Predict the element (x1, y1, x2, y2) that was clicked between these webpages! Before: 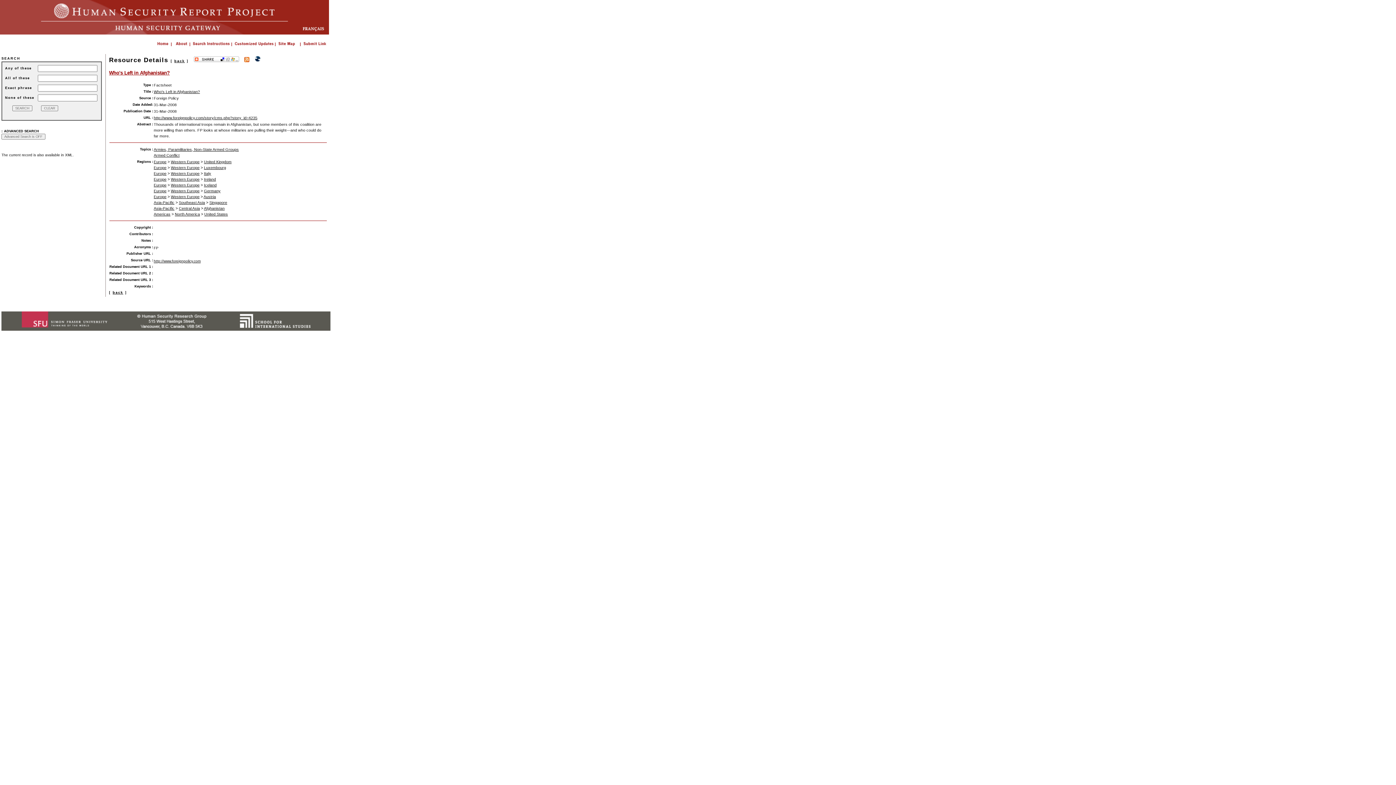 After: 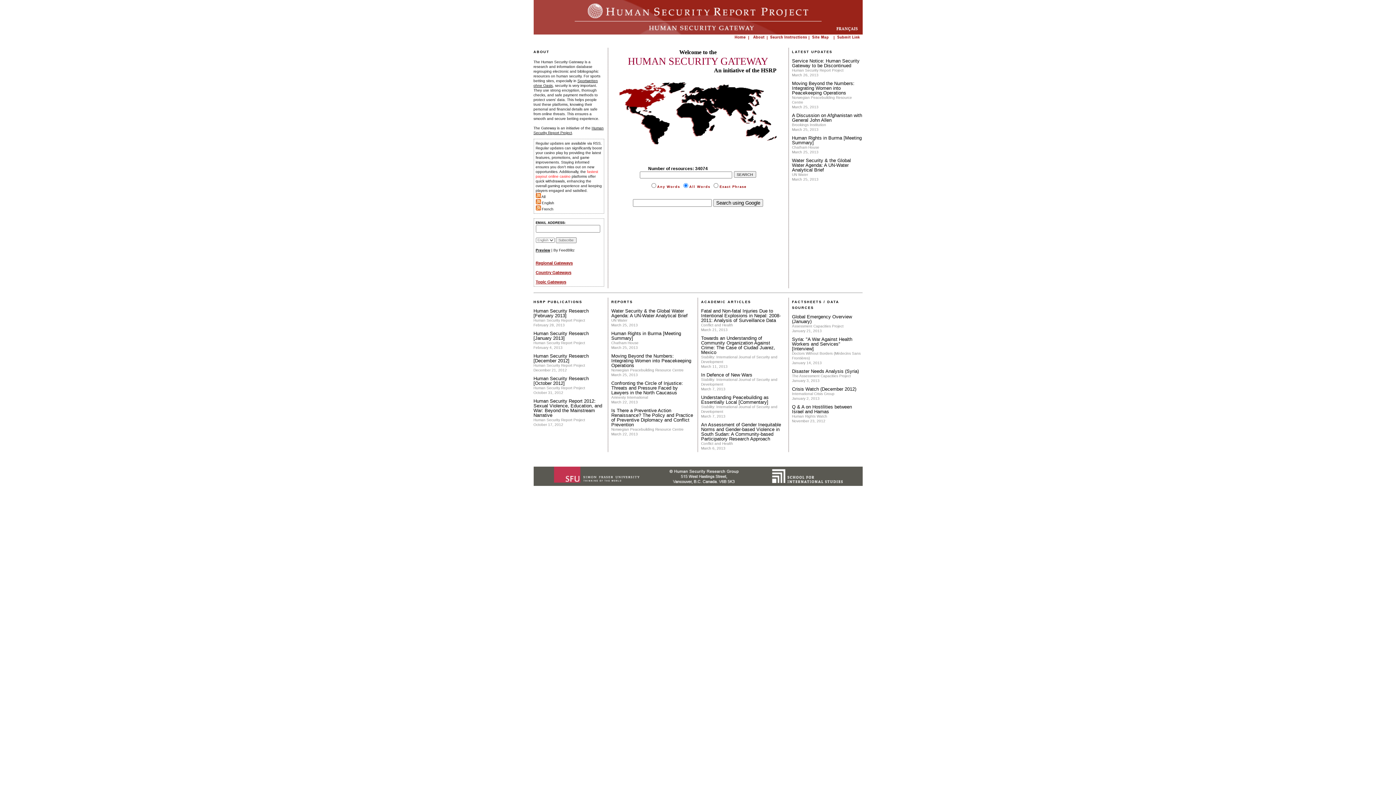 Action: bbox: (204, 165, 226, 169) label: Luxembourg